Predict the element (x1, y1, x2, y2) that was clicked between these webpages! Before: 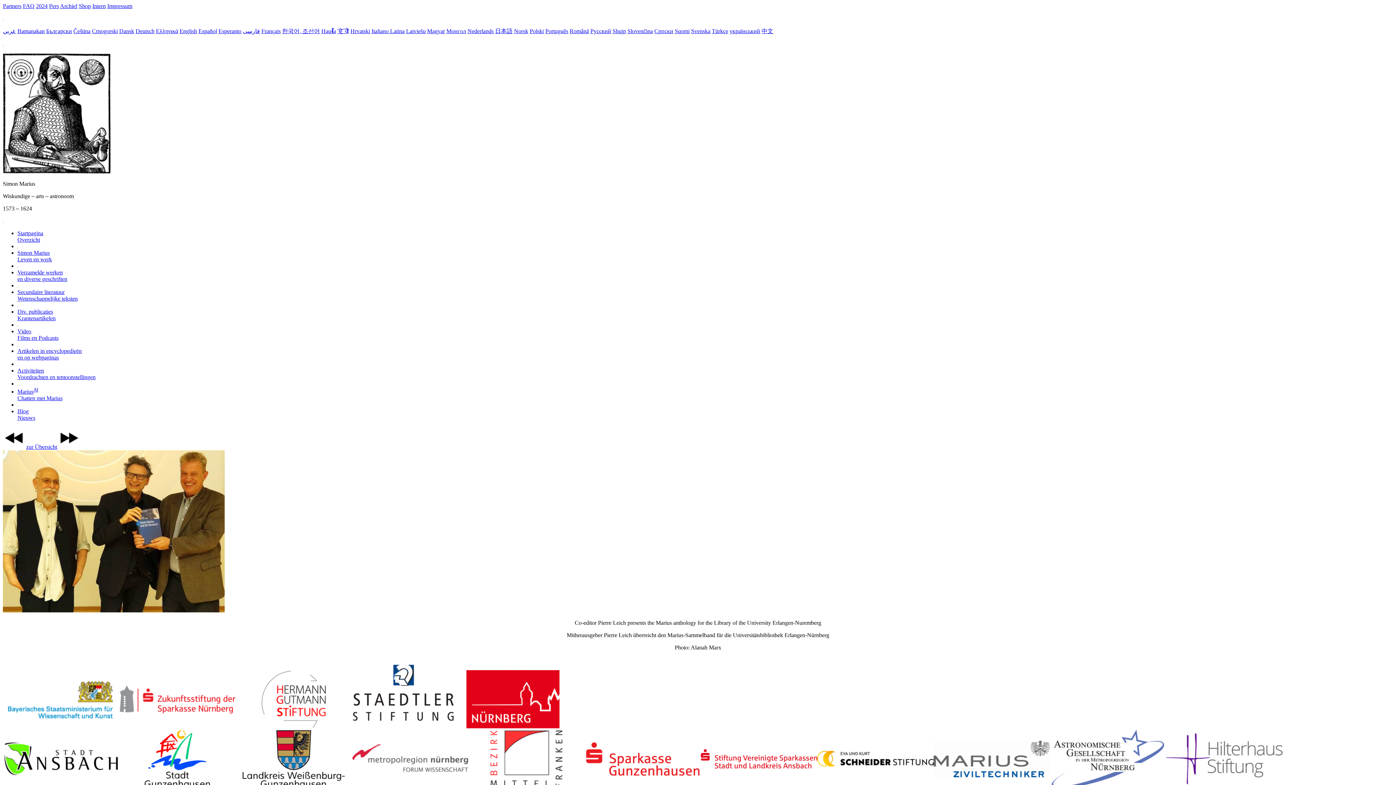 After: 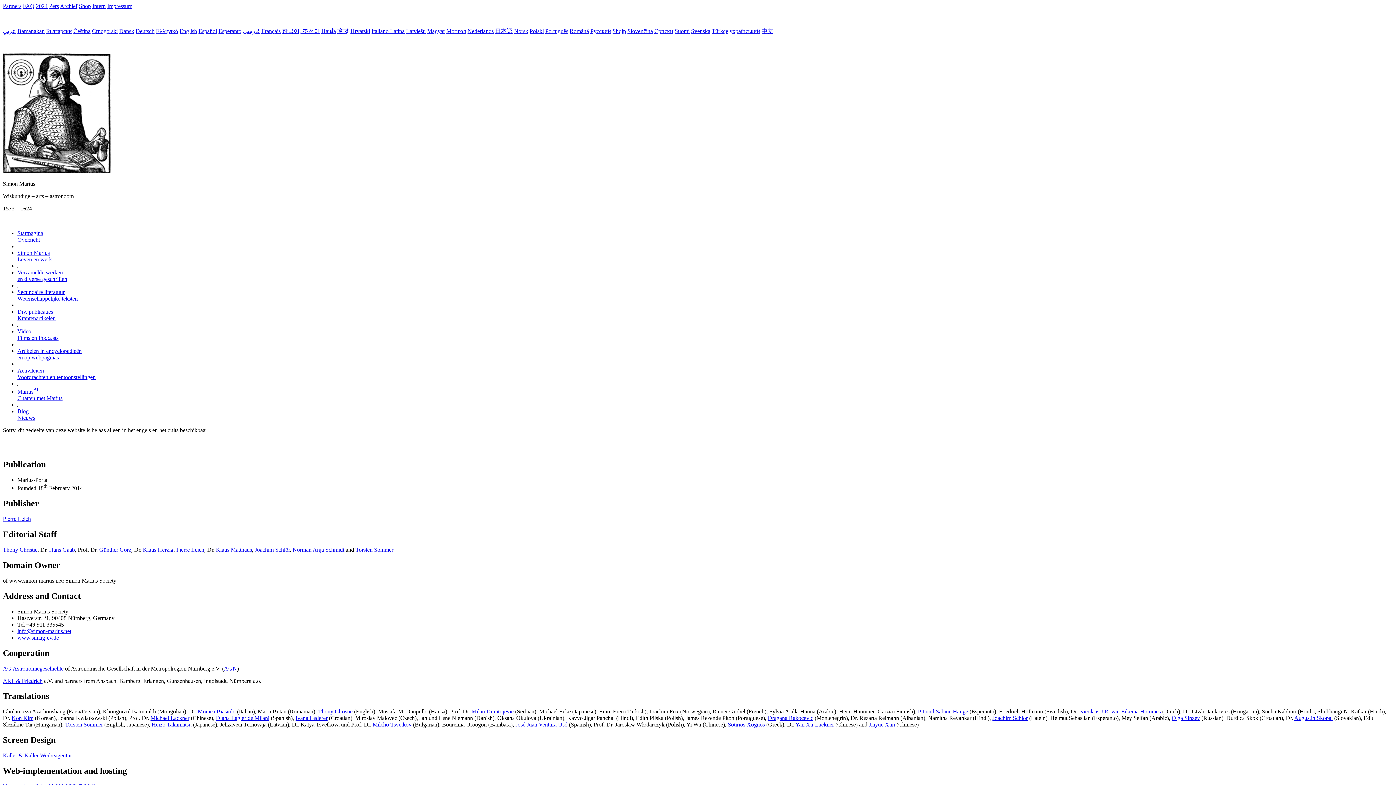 Action: bbox: (107, 2, 132, 9) label: Impressum